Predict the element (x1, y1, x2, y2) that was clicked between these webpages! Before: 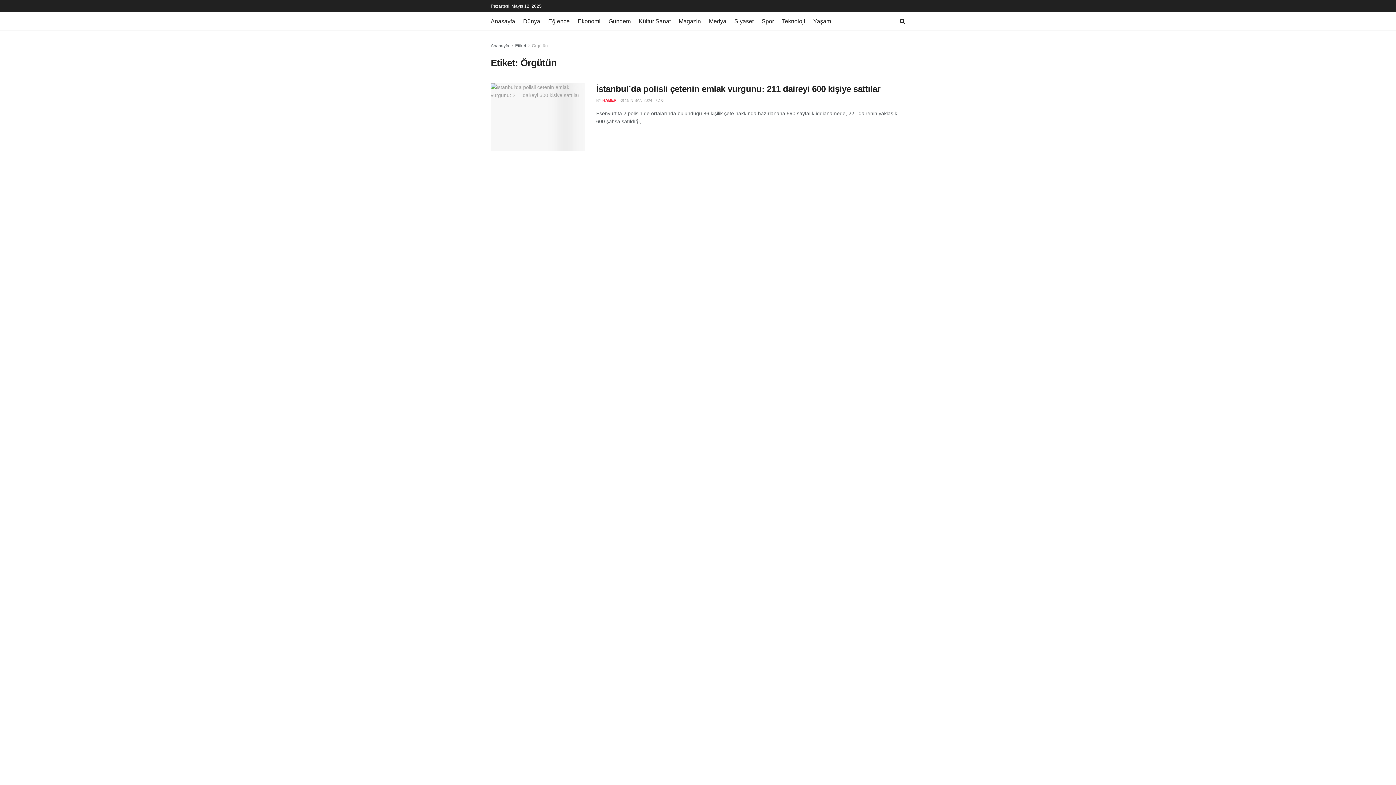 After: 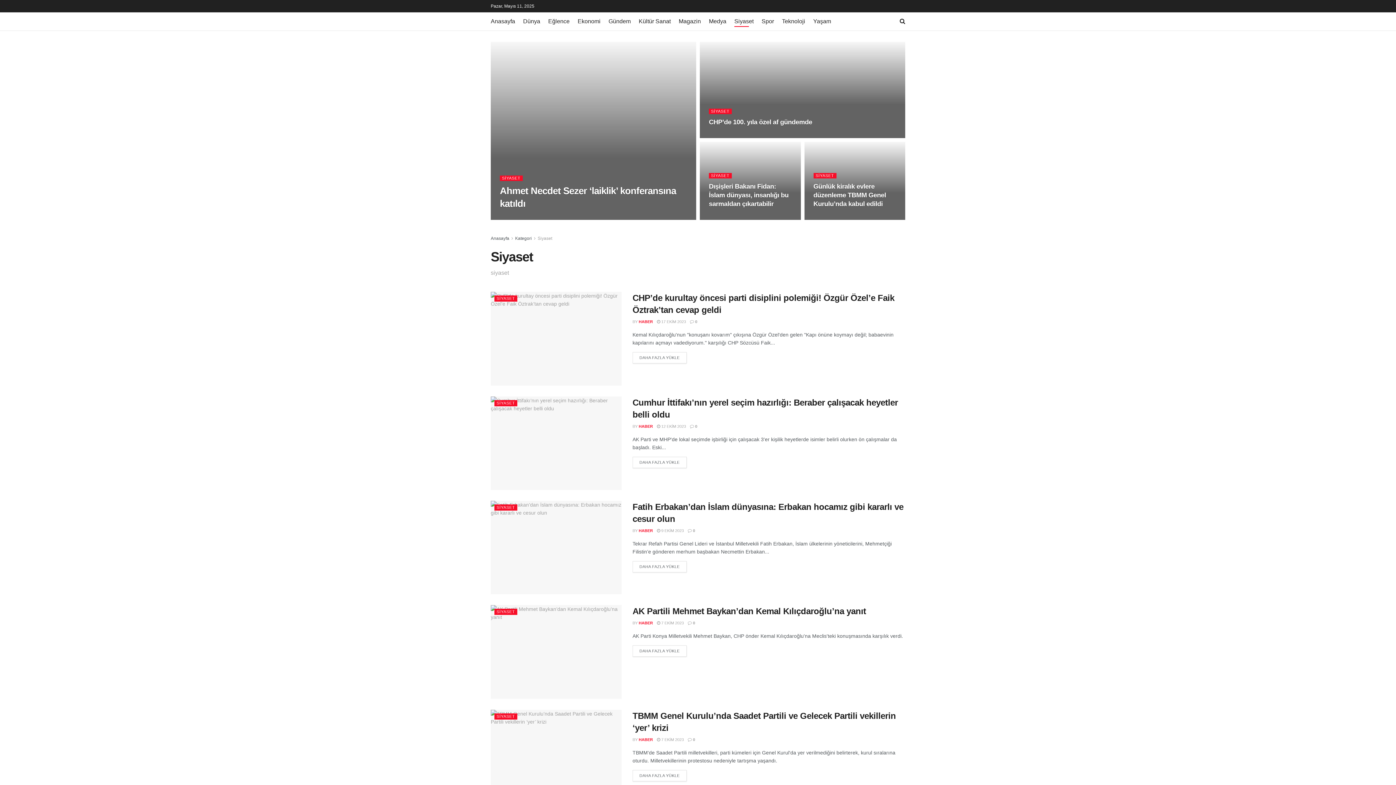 Action: bbox: (734, 16, 753, 26) label: Siyaset